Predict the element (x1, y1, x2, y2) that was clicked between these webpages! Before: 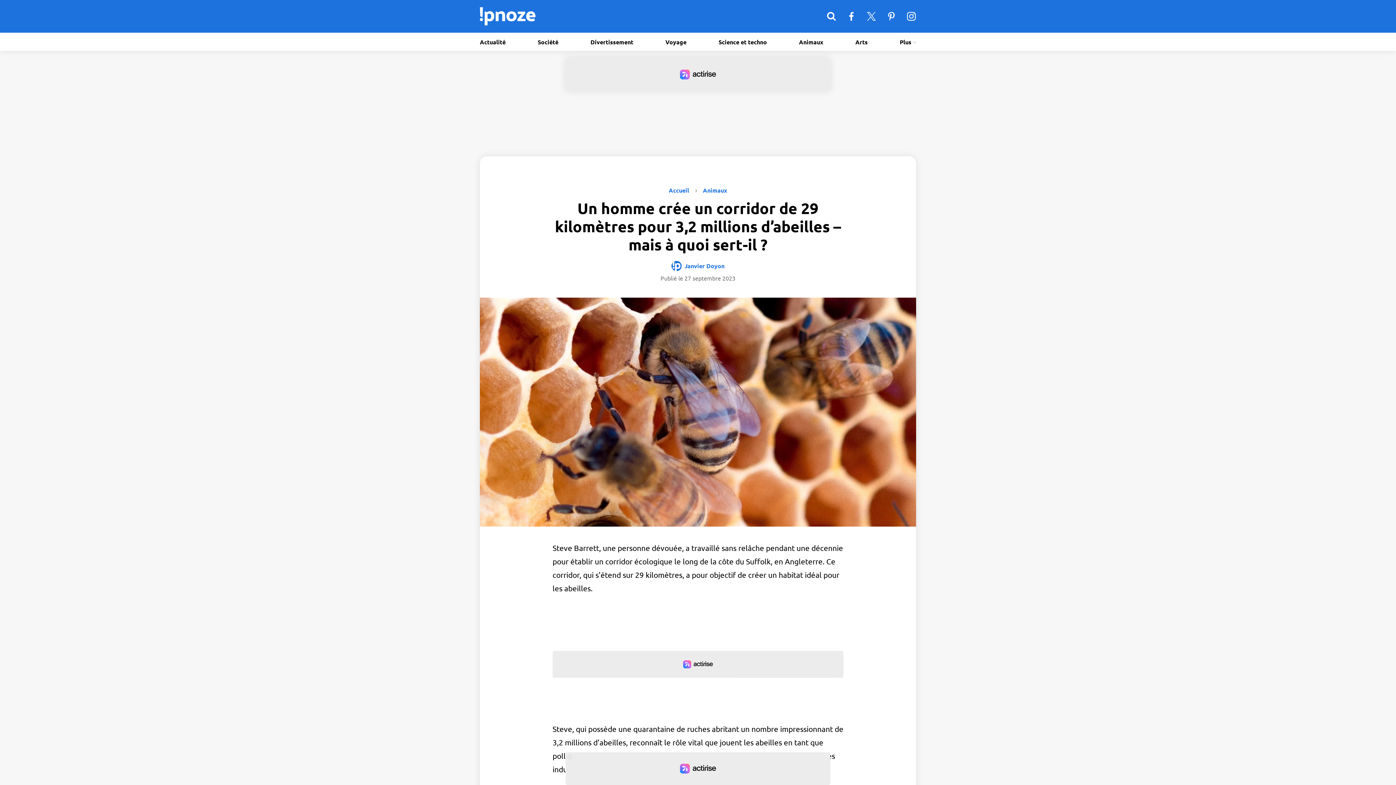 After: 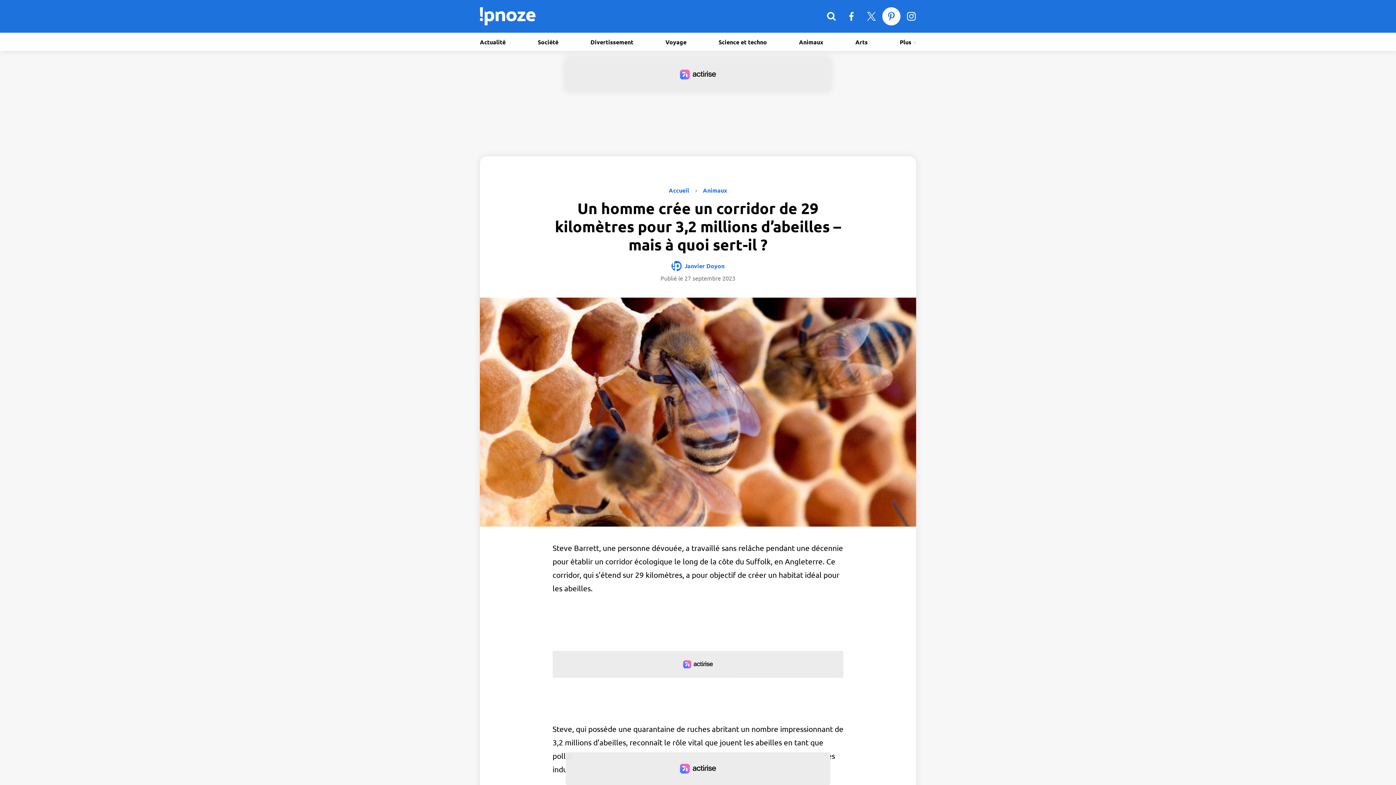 Action: bbox: (882, 7, 900, 25) label: ipnoze sur Pinterest